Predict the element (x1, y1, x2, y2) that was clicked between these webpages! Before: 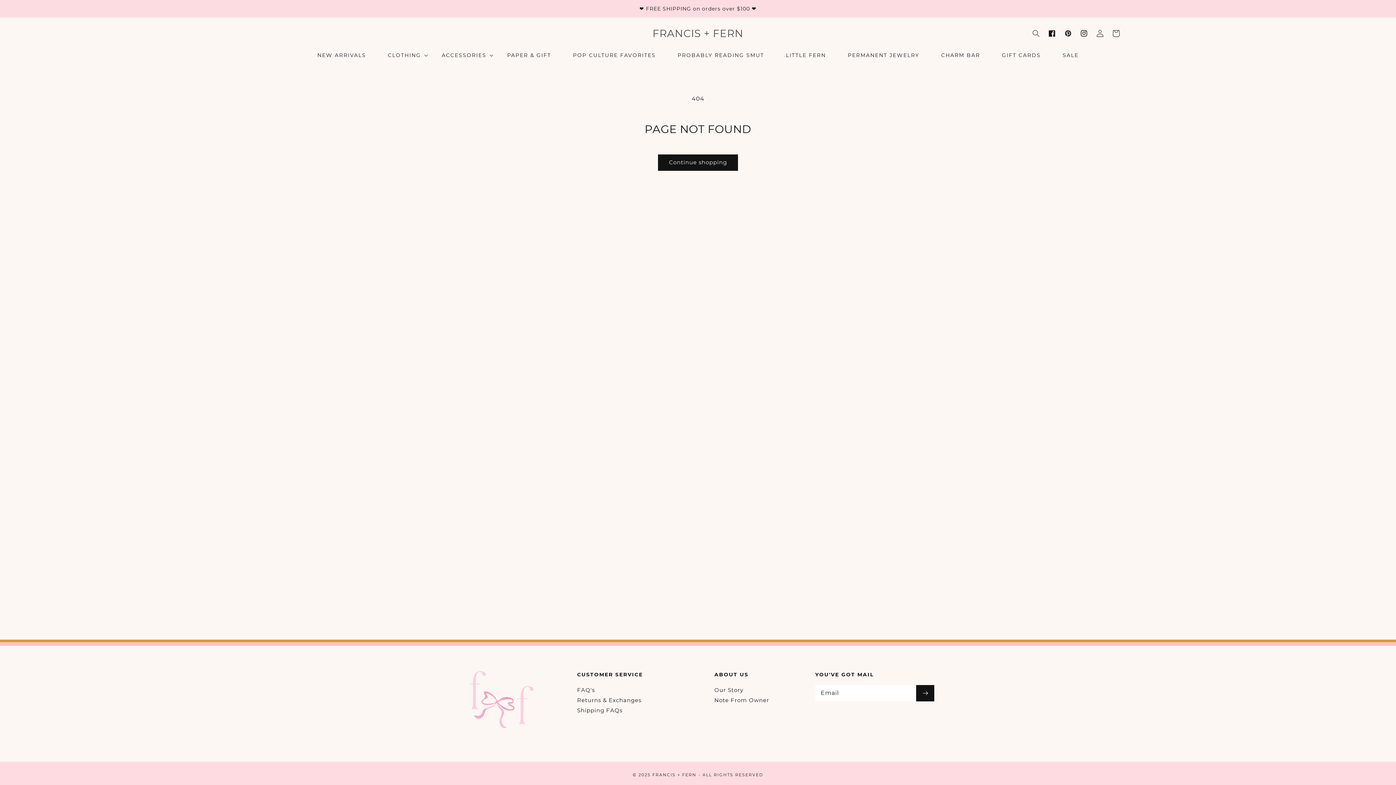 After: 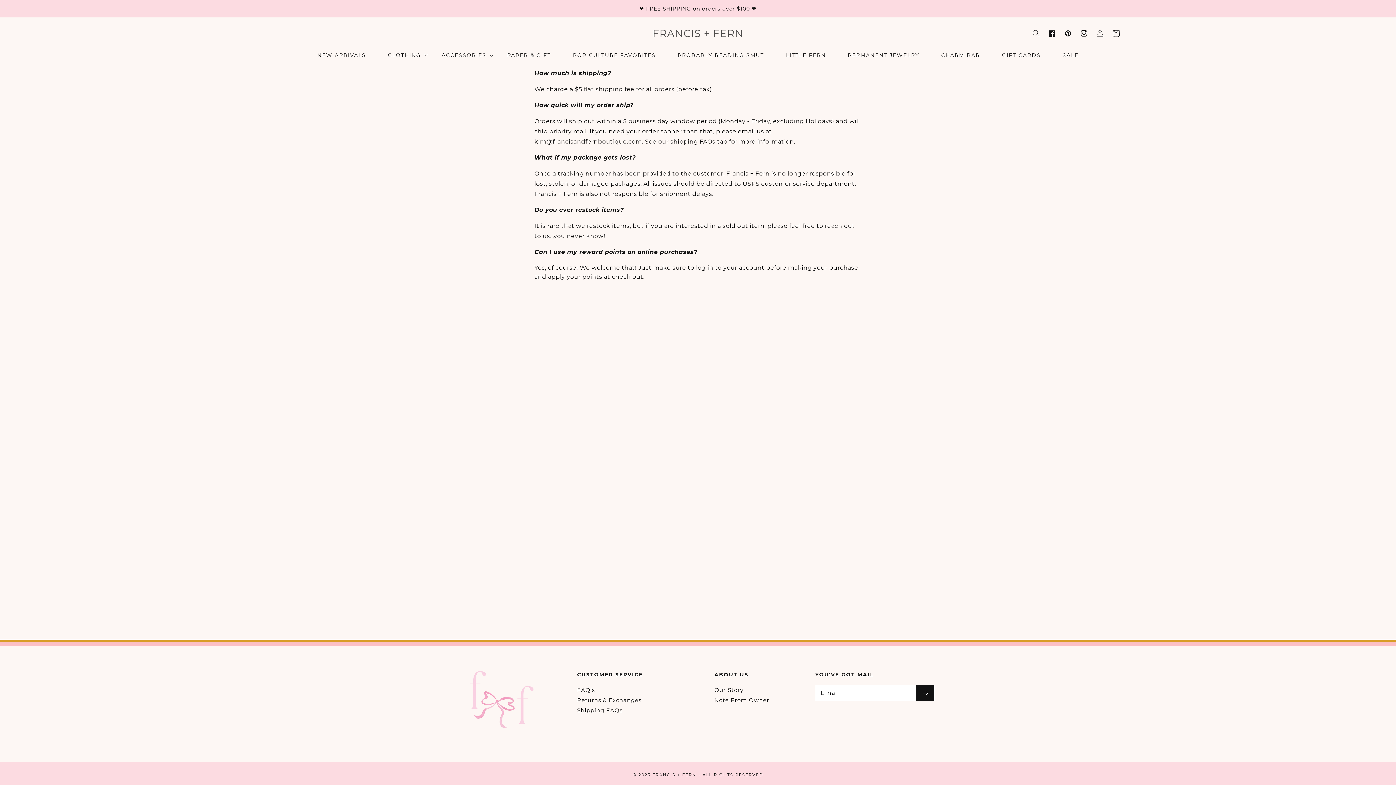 Action: label: FAQ's bbox: (577, 685, 595, 695)